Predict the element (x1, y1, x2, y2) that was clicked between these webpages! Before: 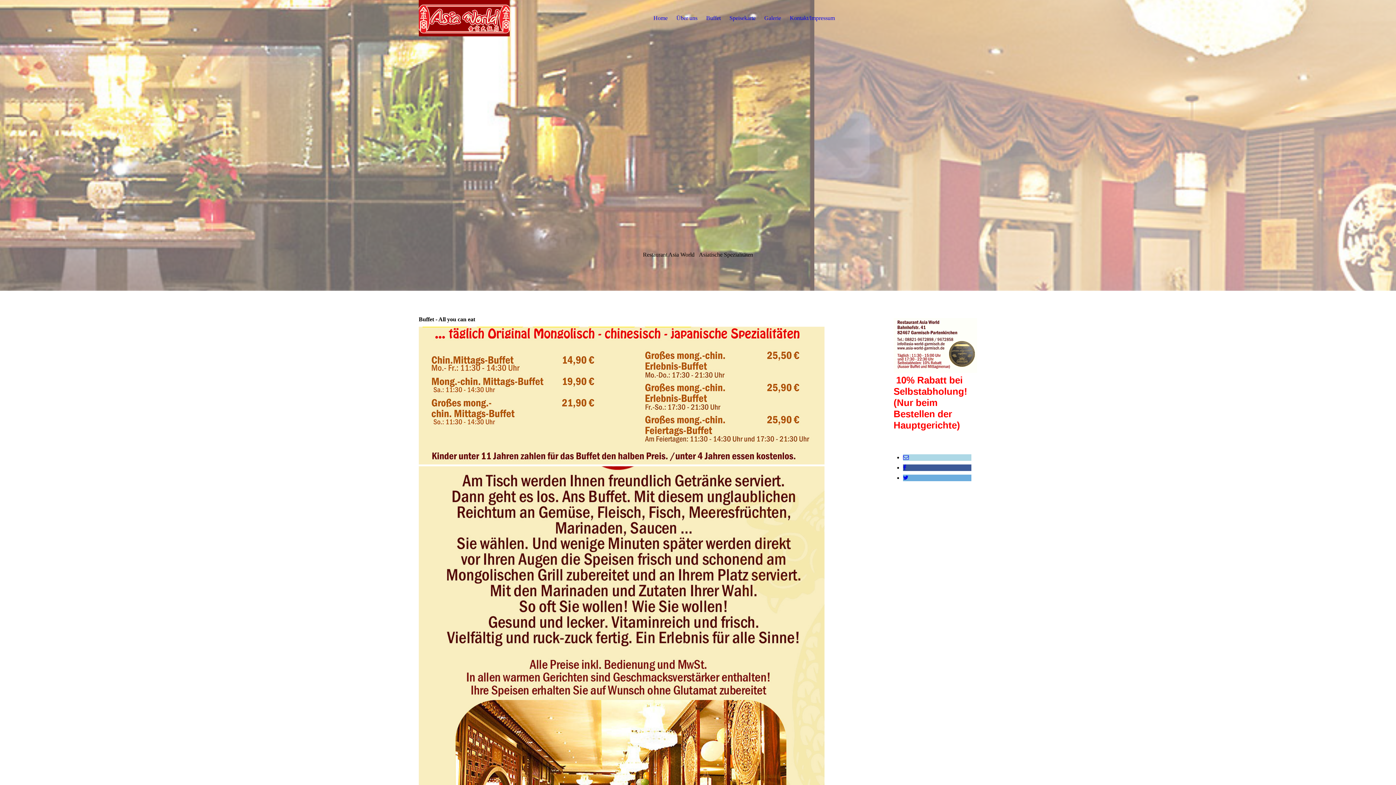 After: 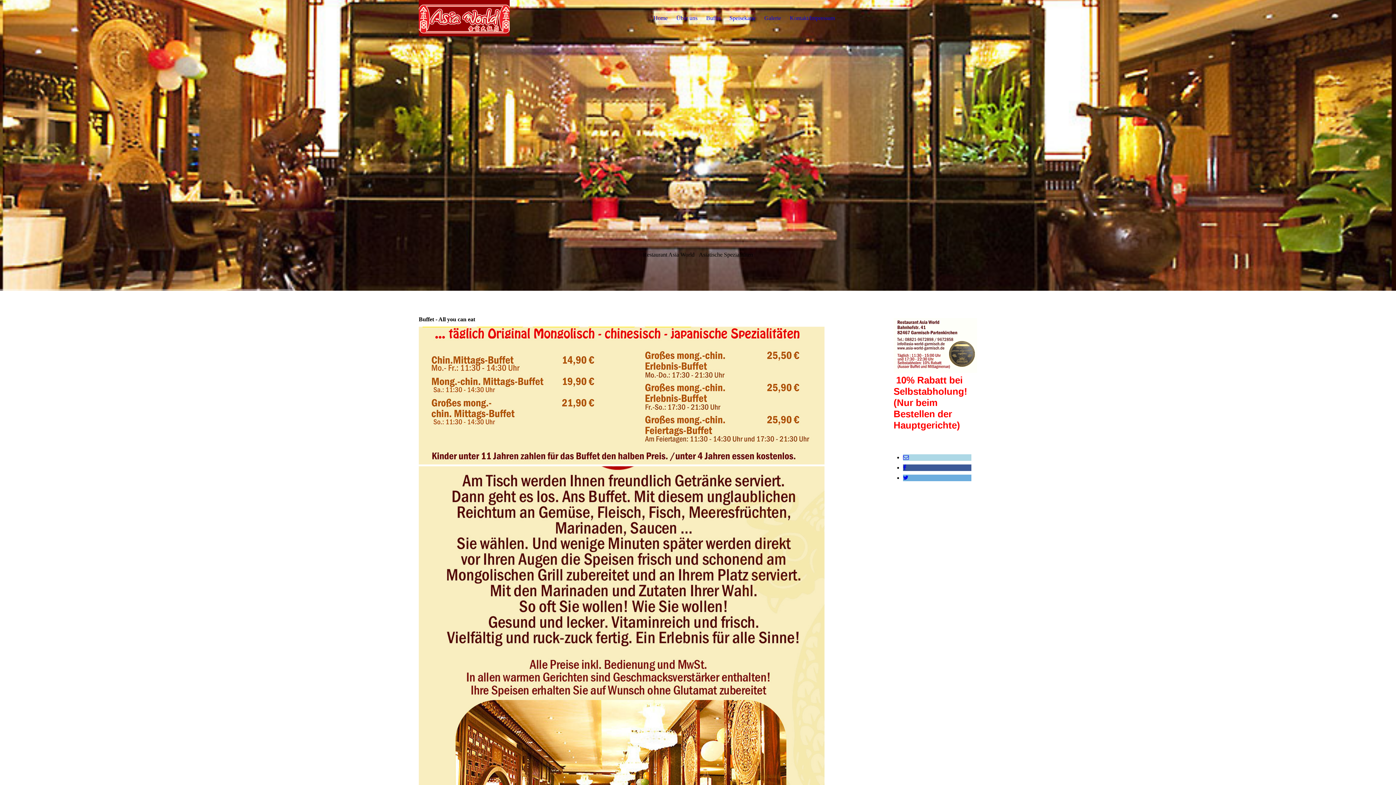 Action: bbox: (903, 464, 906, 470)